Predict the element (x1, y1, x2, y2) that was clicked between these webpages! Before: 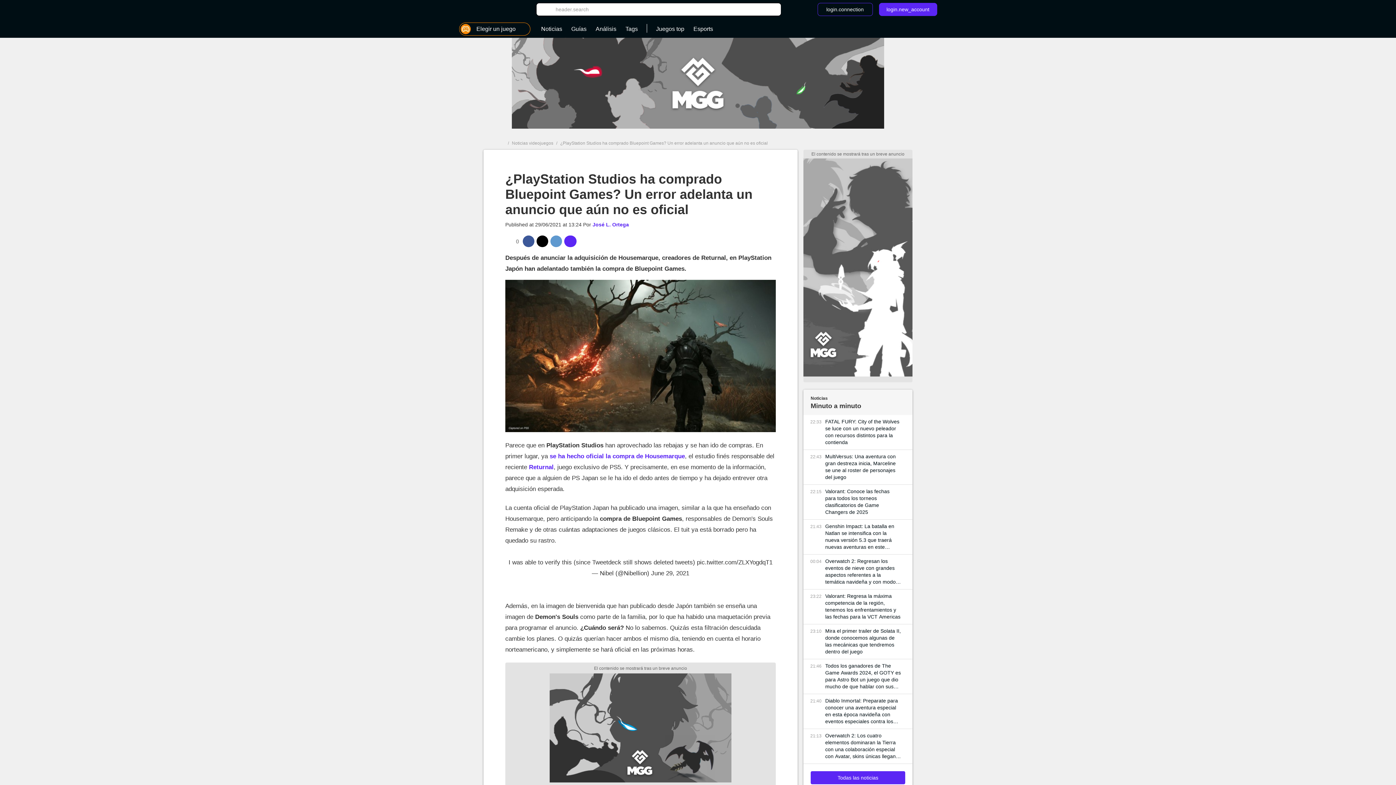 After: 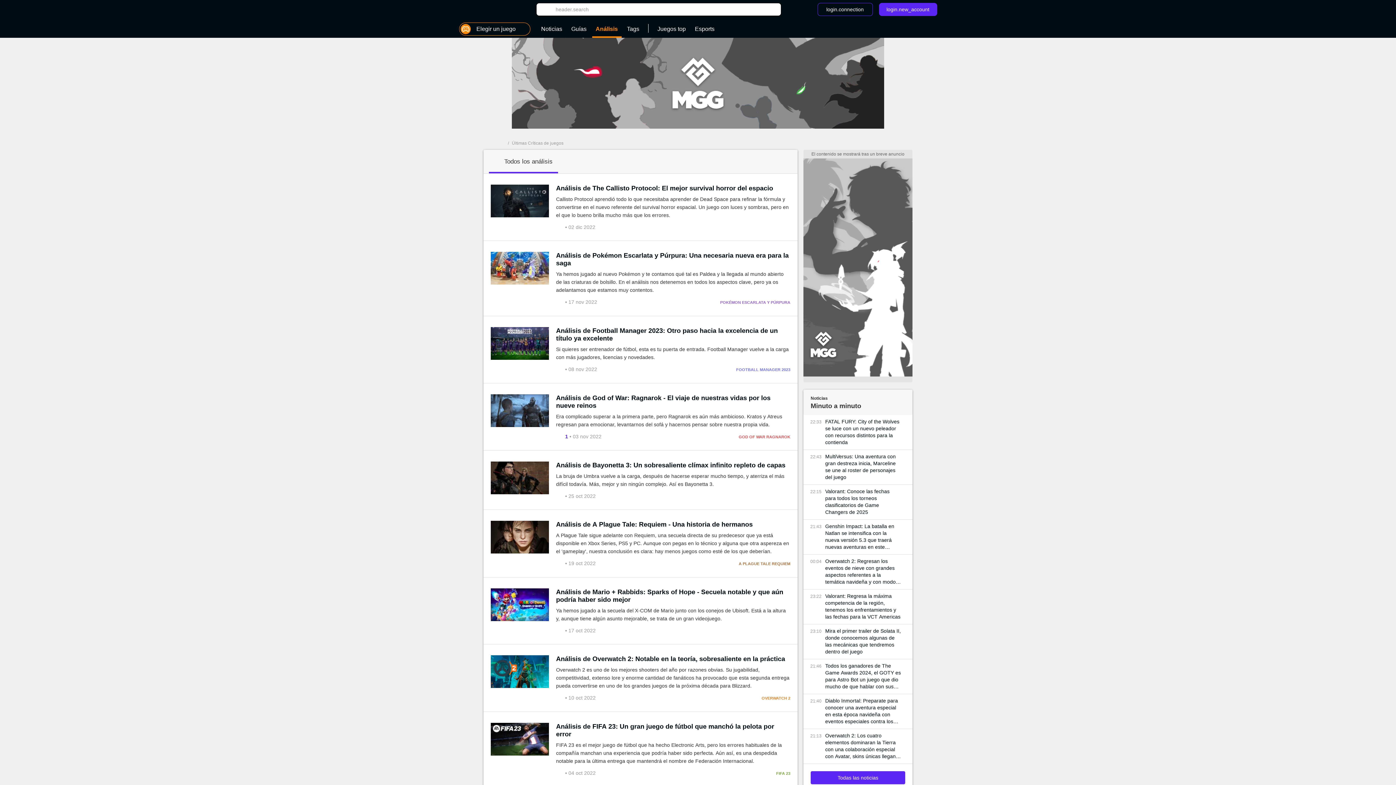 Action: label: Análisis bbox: (592, 22, 620, 36)